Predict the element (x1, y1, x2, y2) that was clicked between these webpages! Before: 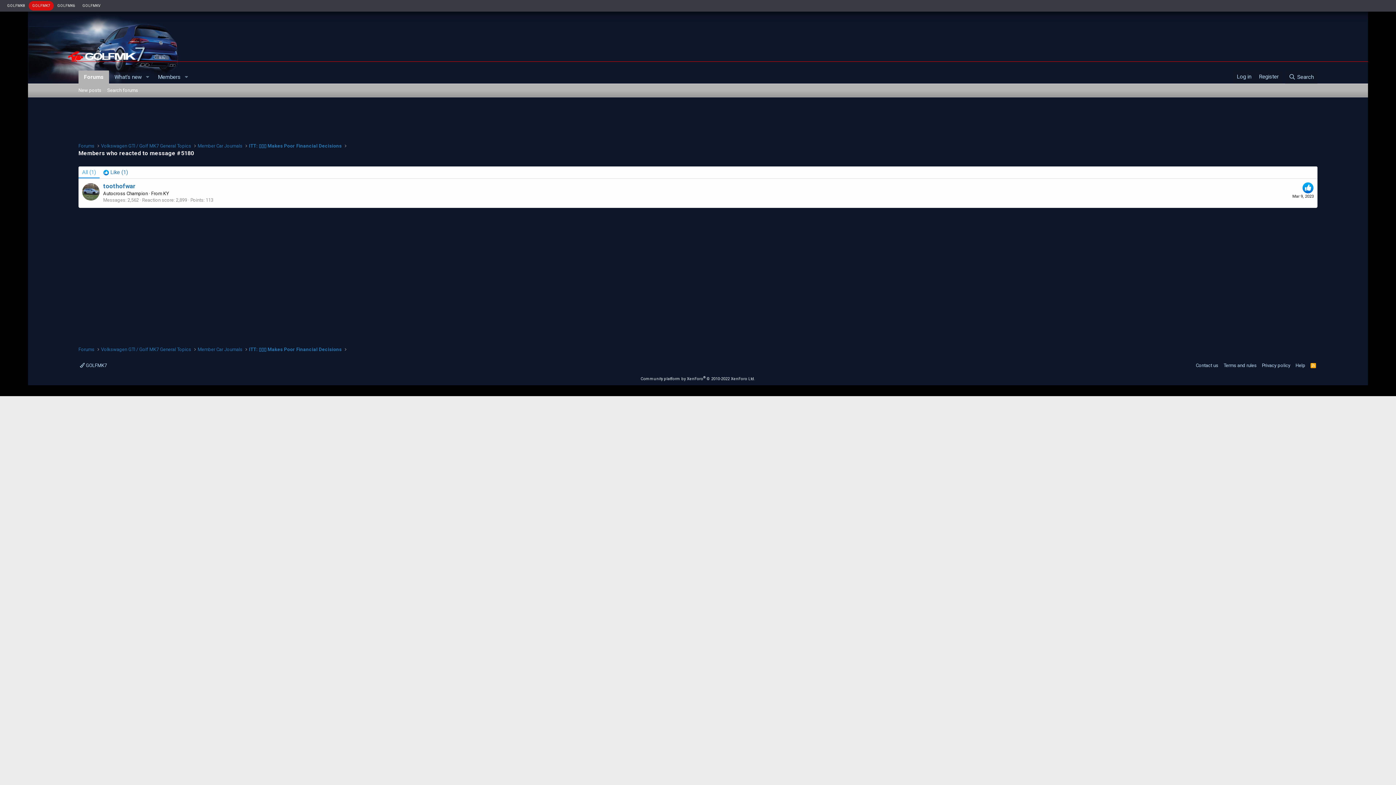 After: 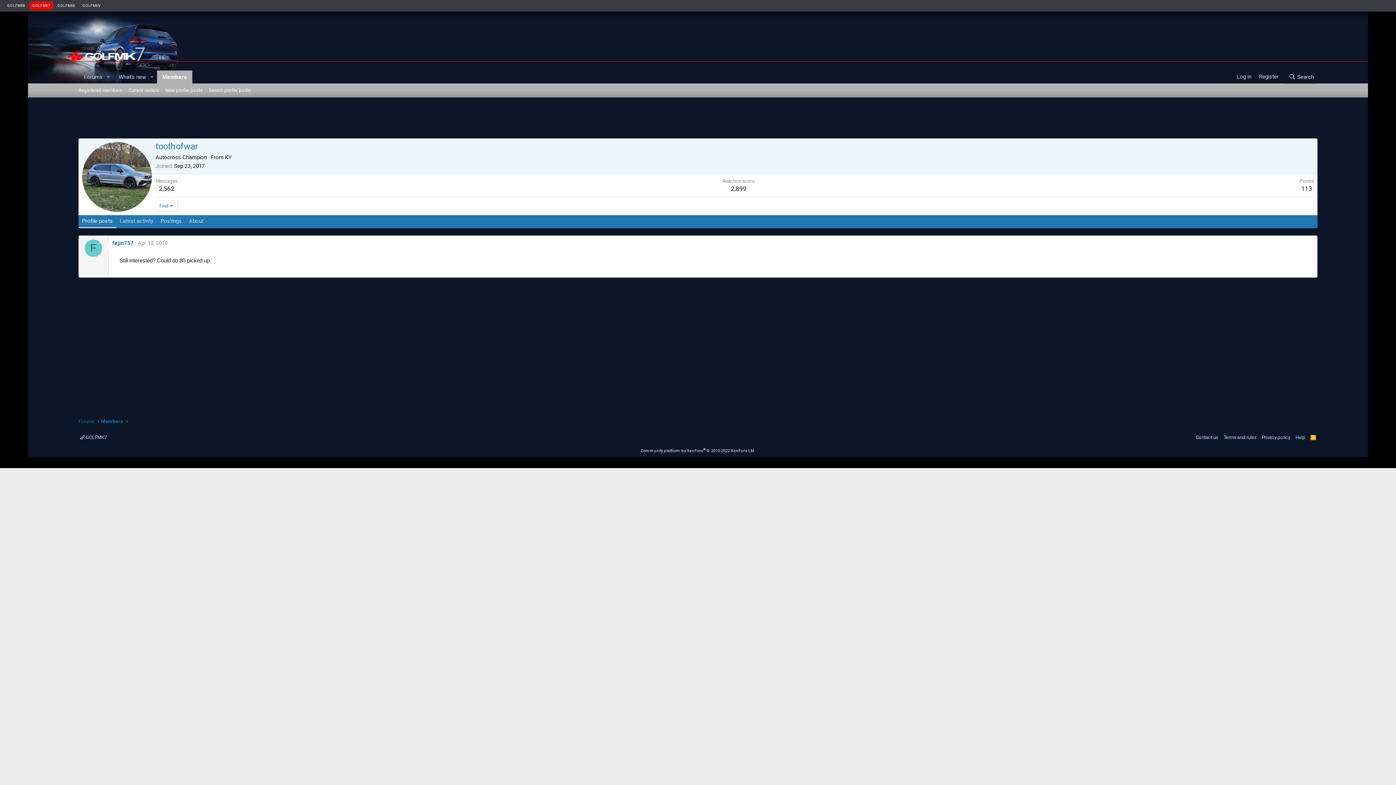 Action: bbox: (103, 182, 135, 189) label: toothofwar